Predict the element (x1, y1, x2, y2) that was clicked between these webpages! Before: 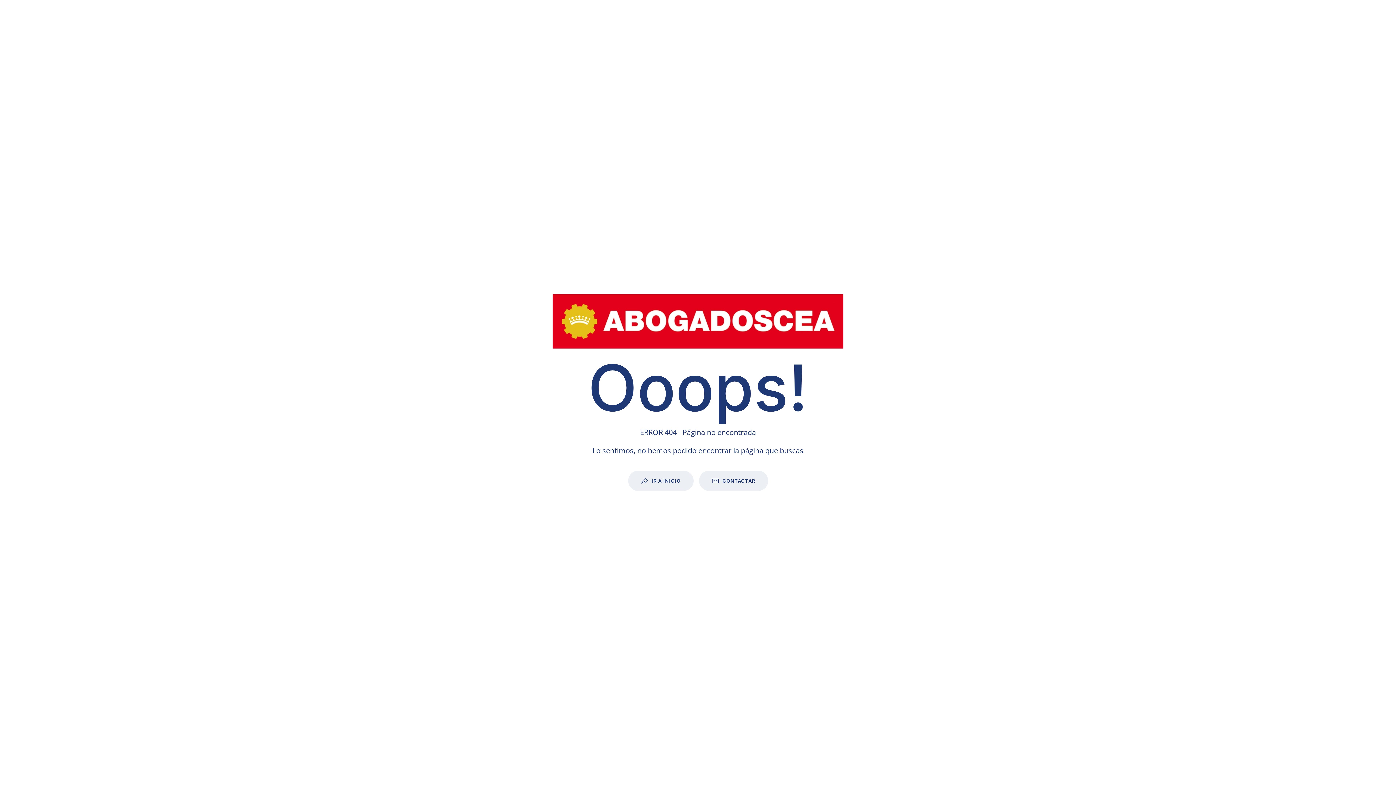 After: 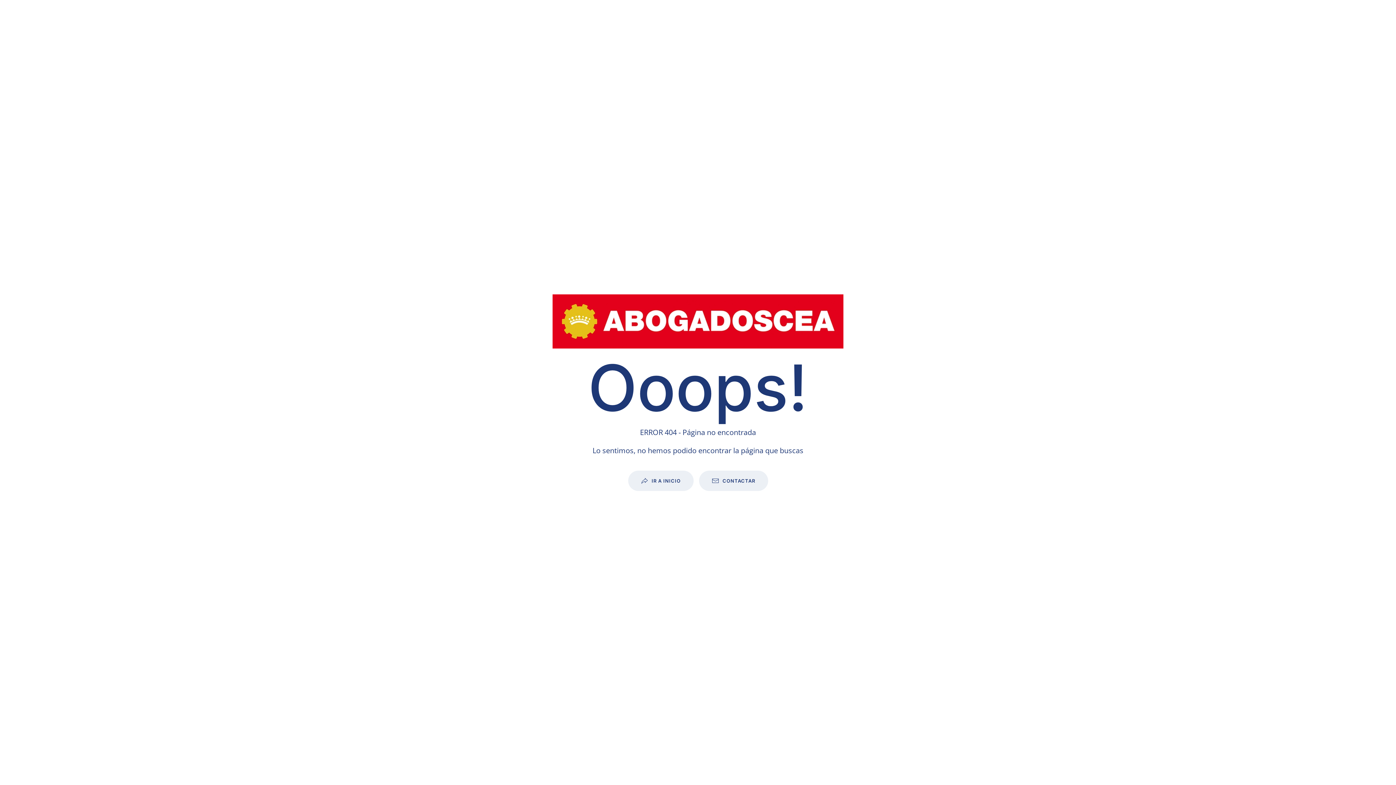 Action: bbox: (552, 316, 843, 324)